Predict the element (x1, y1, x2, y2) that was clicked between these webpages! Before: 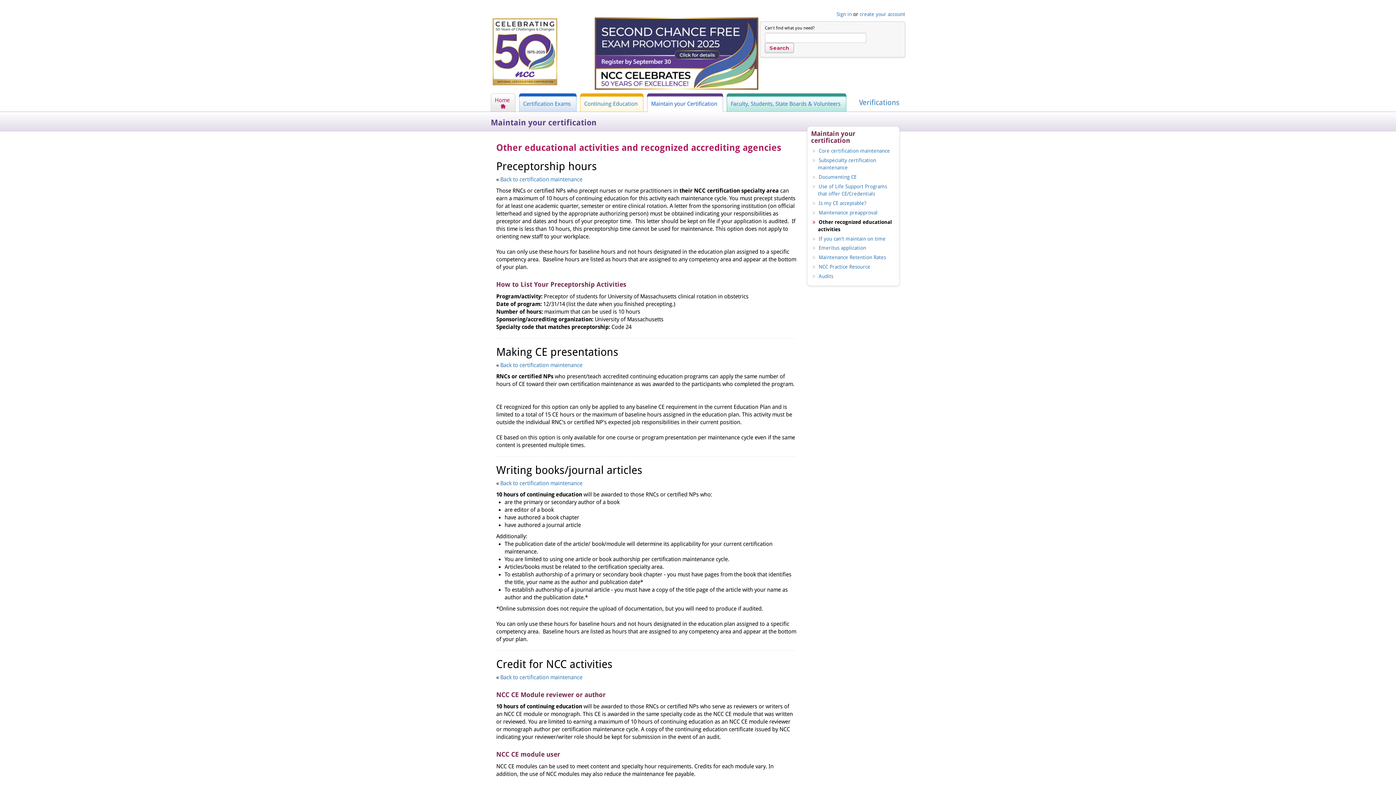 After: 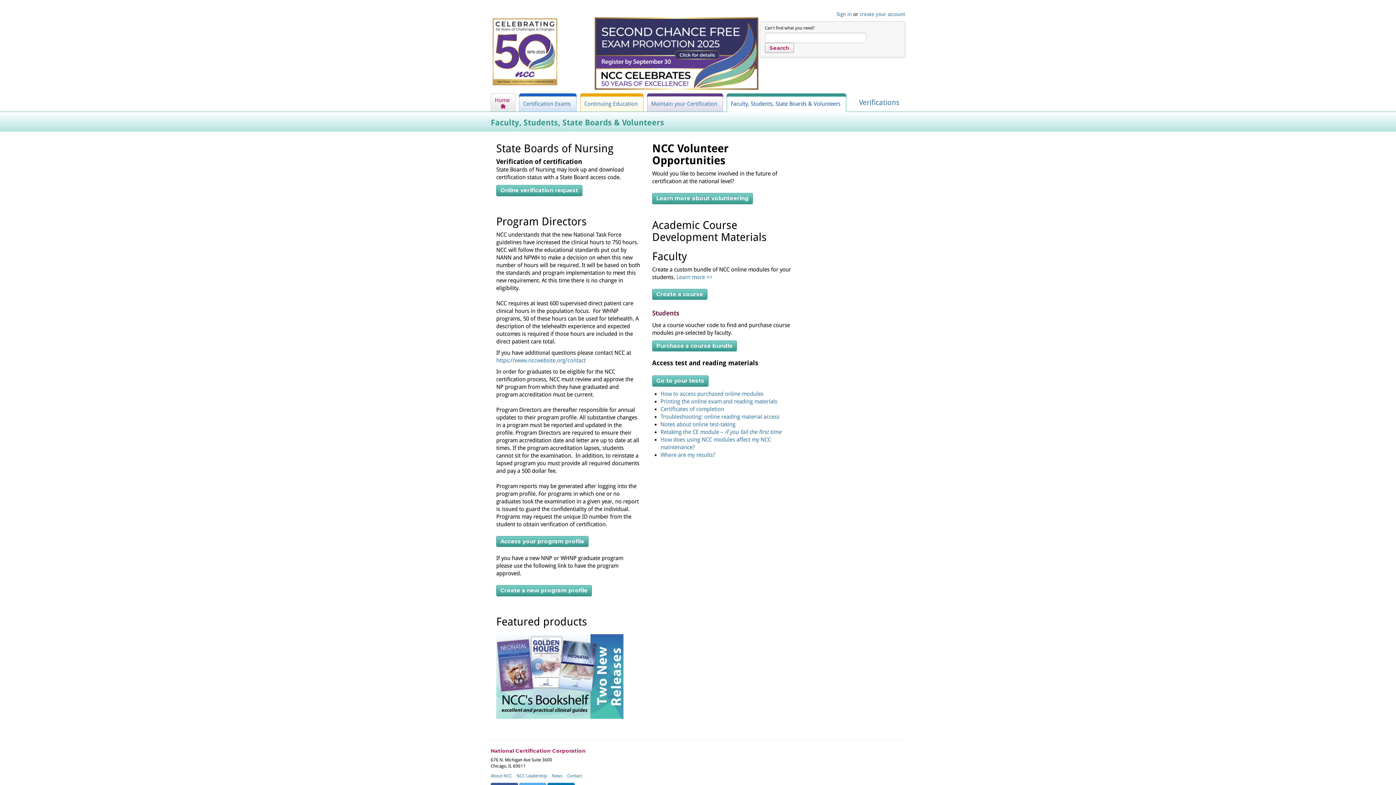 Action: bbox: (726, 96, 846, 111) label: Faculty, Students, State Boards & Volunteers